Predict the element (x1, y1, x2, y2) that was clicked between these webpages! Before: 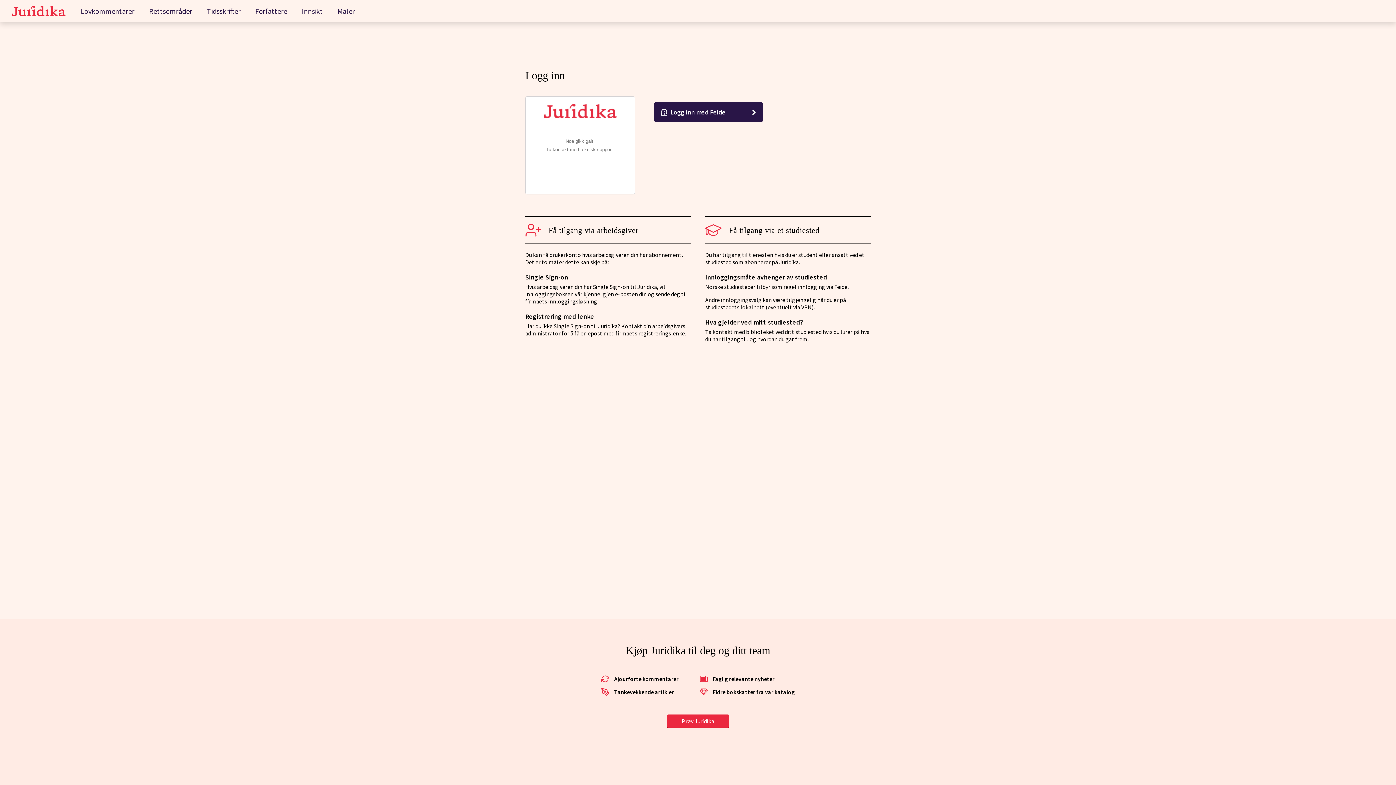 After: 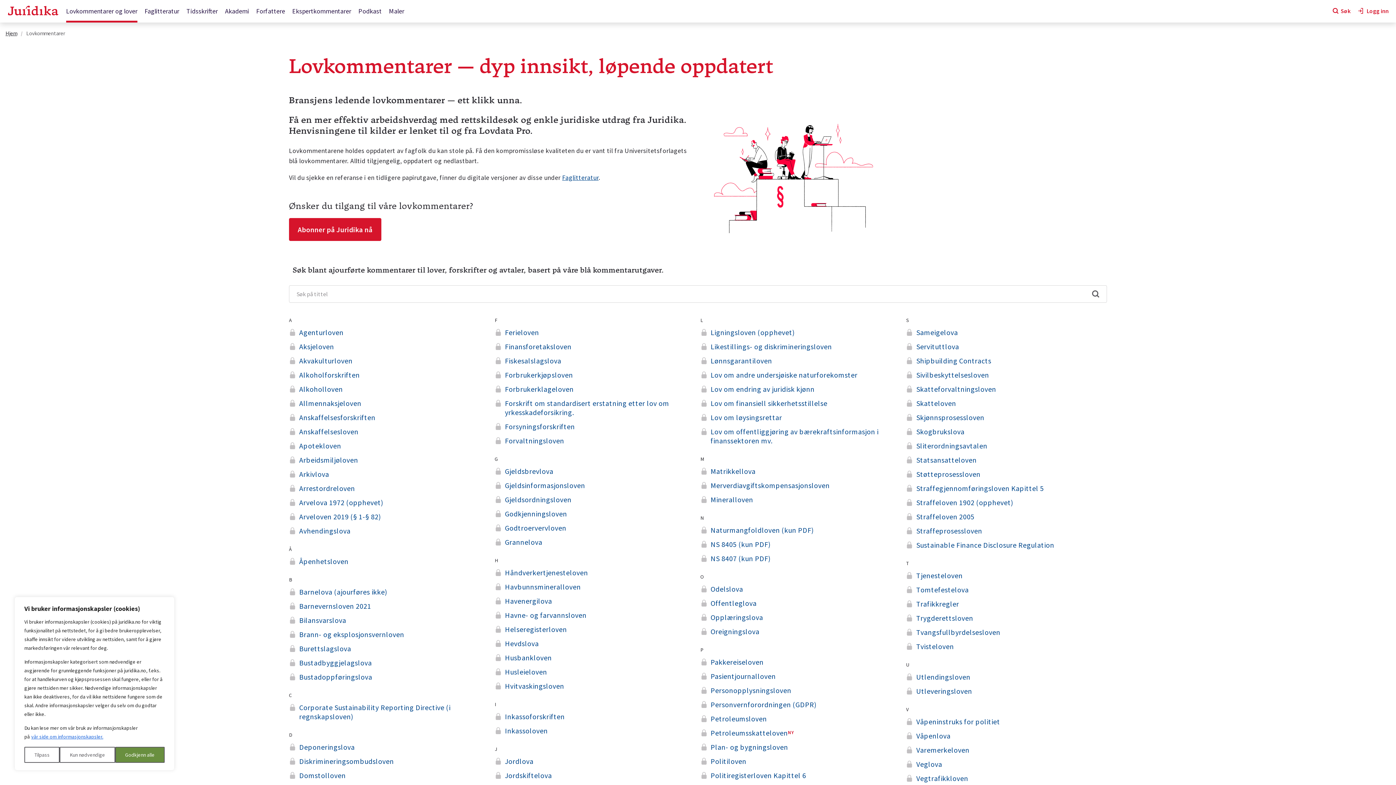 Action: bbox: (80, 6, 134, 15) label: Lovkommentarer